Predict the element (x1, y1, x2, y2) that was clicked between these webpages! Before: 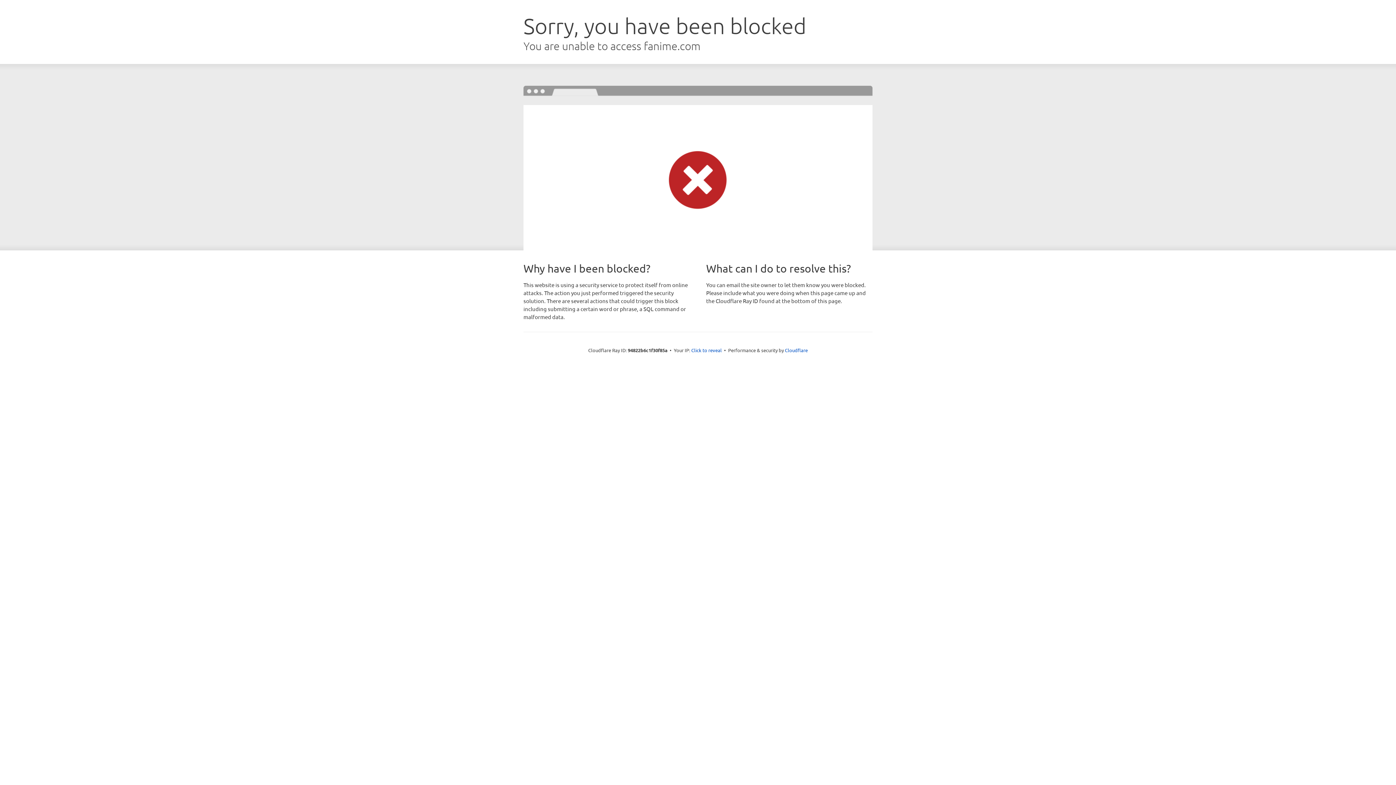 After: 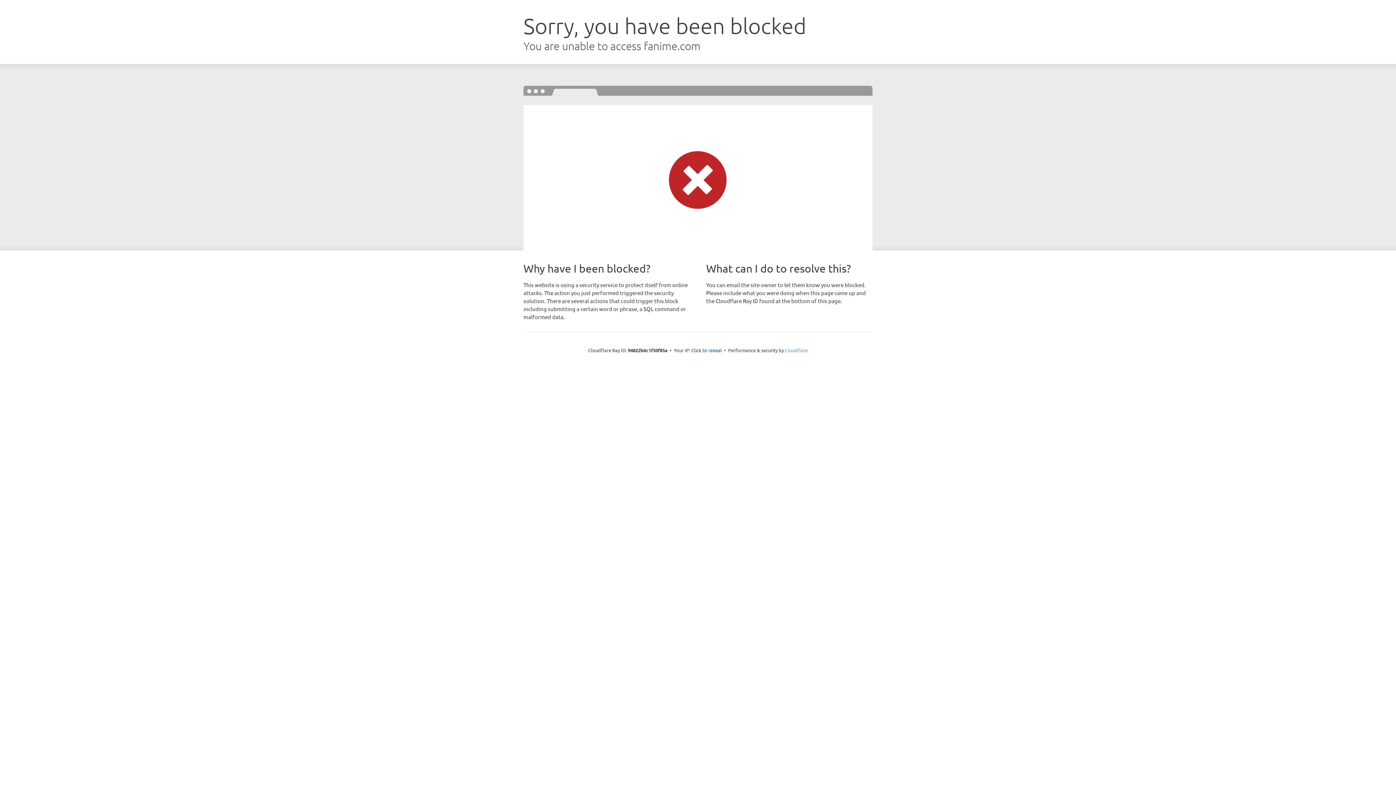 Action: bbox: (785, 347, 808, 353) label: Cloudflare